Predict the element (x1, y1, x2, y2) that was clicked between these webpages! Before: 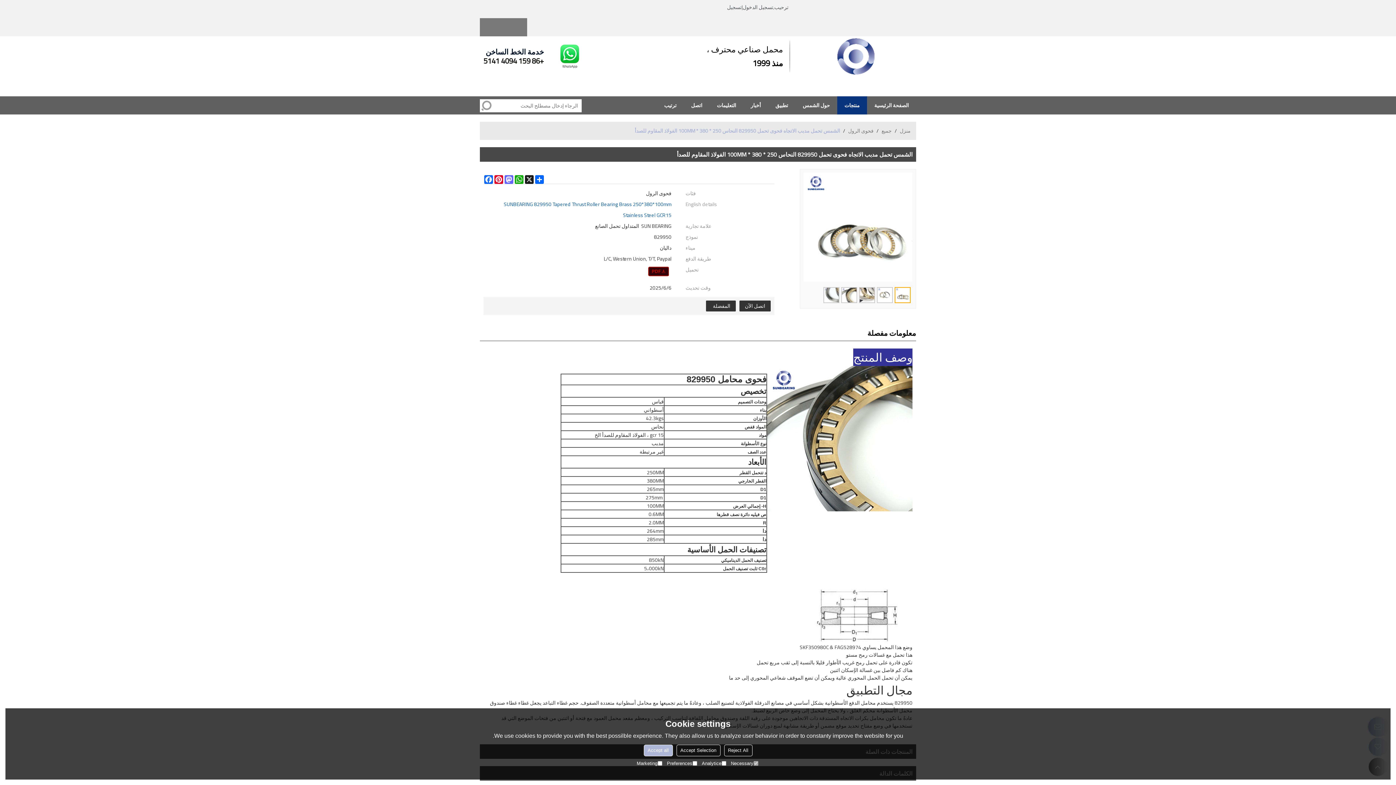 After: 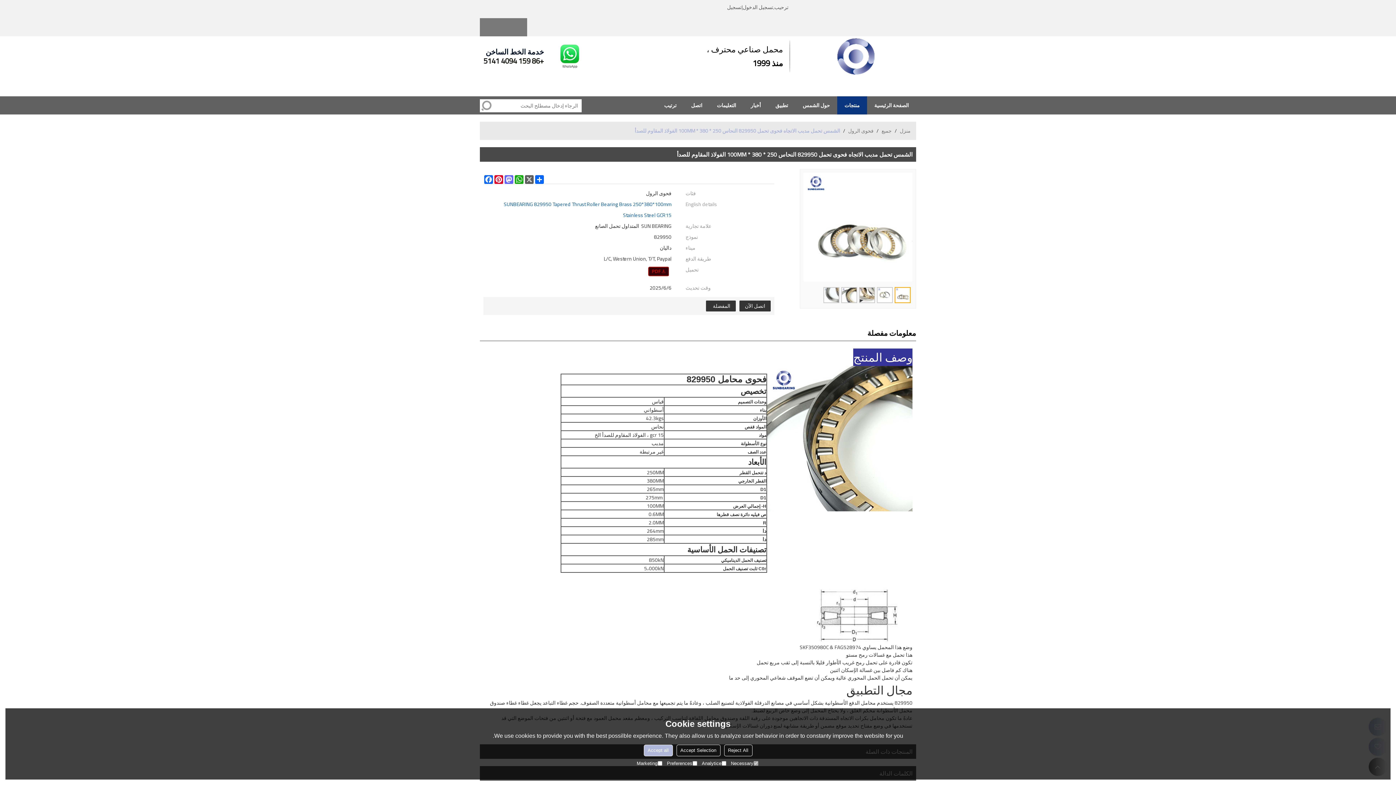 Action: label: X bbox: (524, 175, 534, 184)